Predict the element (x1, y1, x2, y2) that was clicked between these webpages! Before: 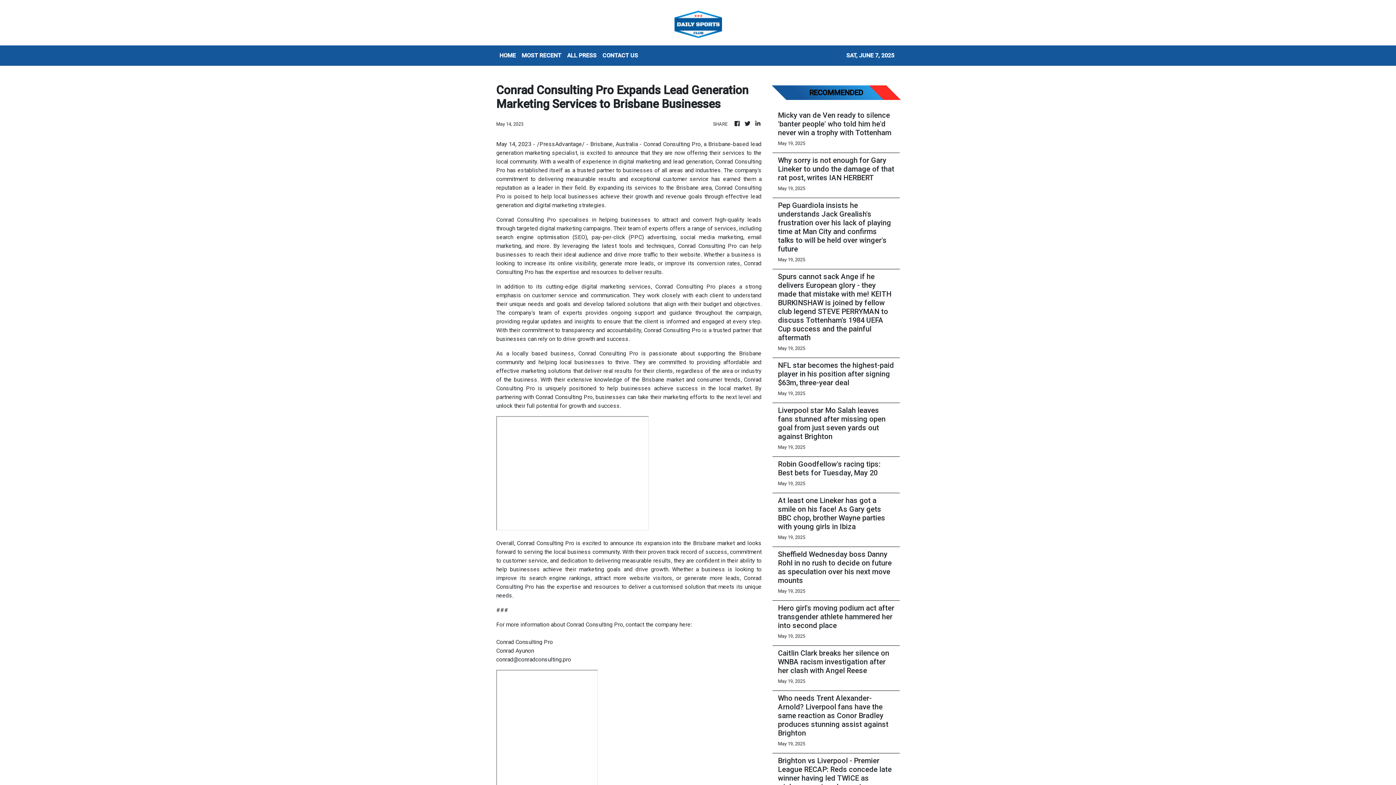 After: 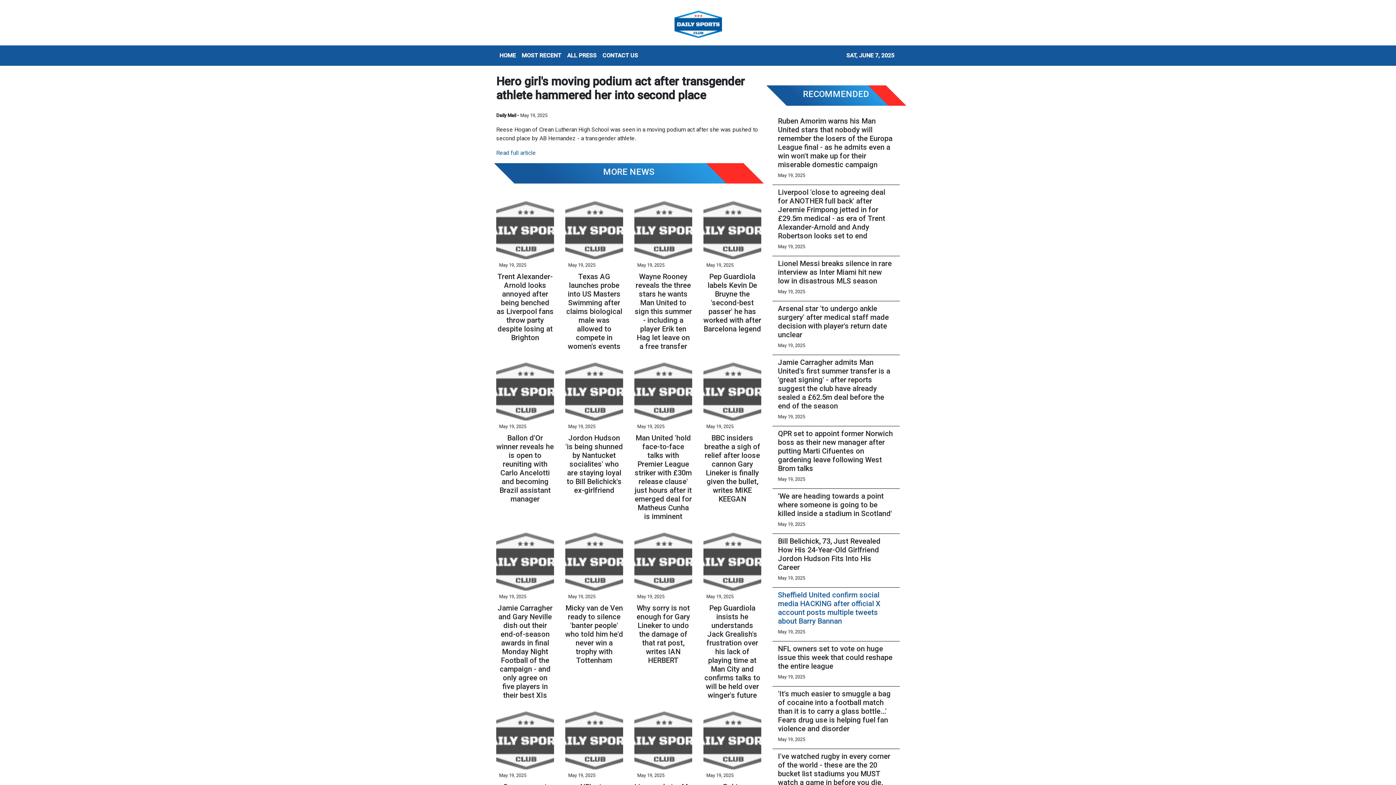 Action: bbox: (778, 604, 894, 630) label: Hero girl's moving podium act after transgender athlete hammered her into second place